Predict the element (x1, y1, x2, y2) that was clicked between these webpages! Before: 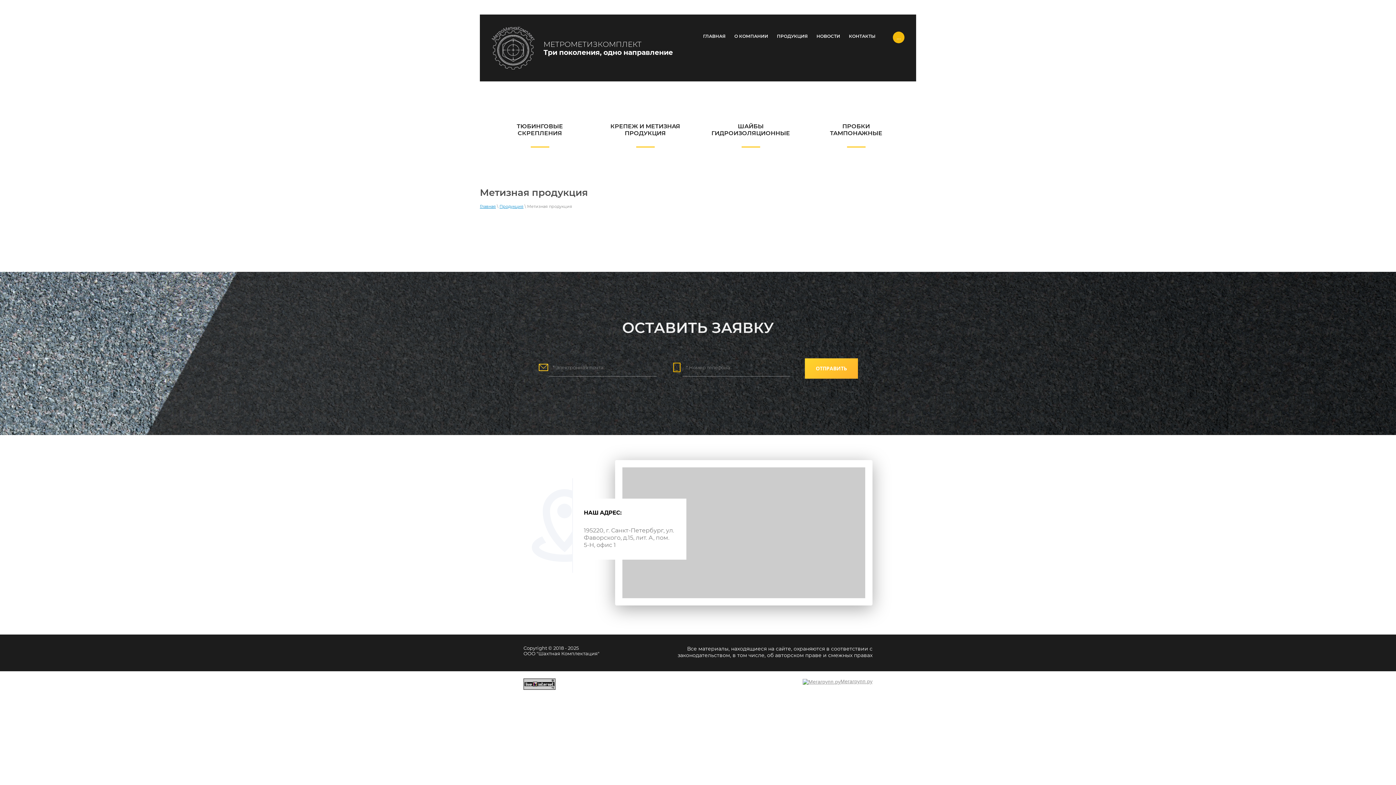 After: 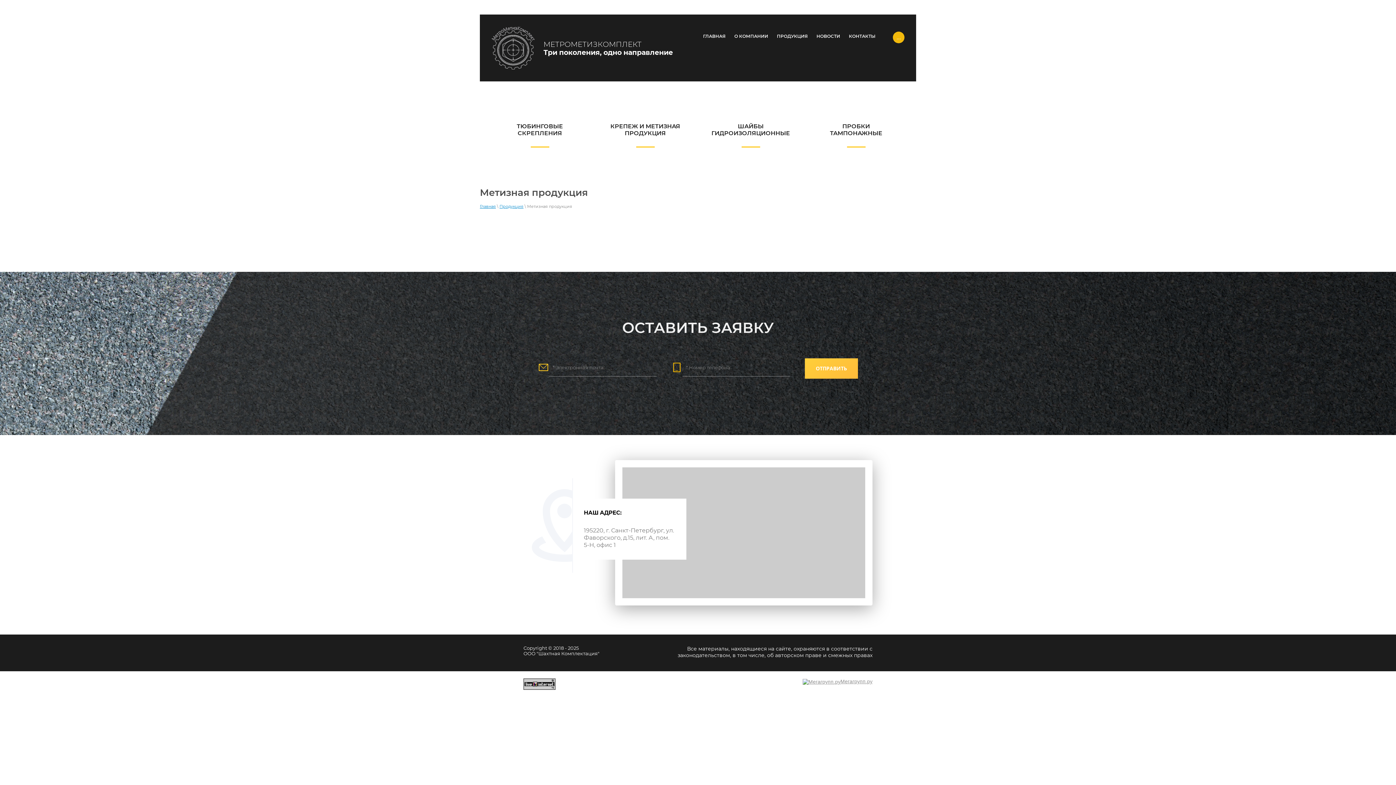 Action: bbox: (805, 358, 858, 378) label: ОТПРАВИТЬ